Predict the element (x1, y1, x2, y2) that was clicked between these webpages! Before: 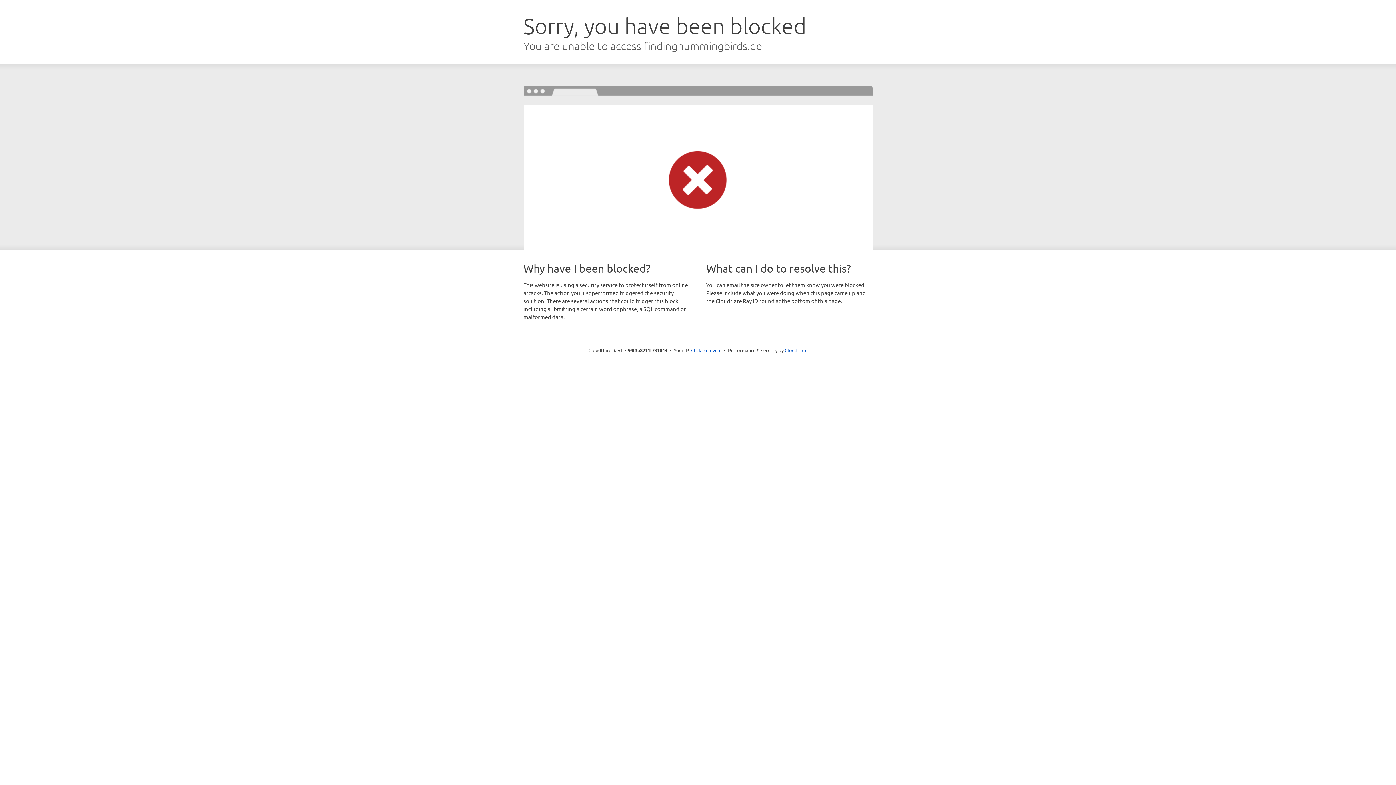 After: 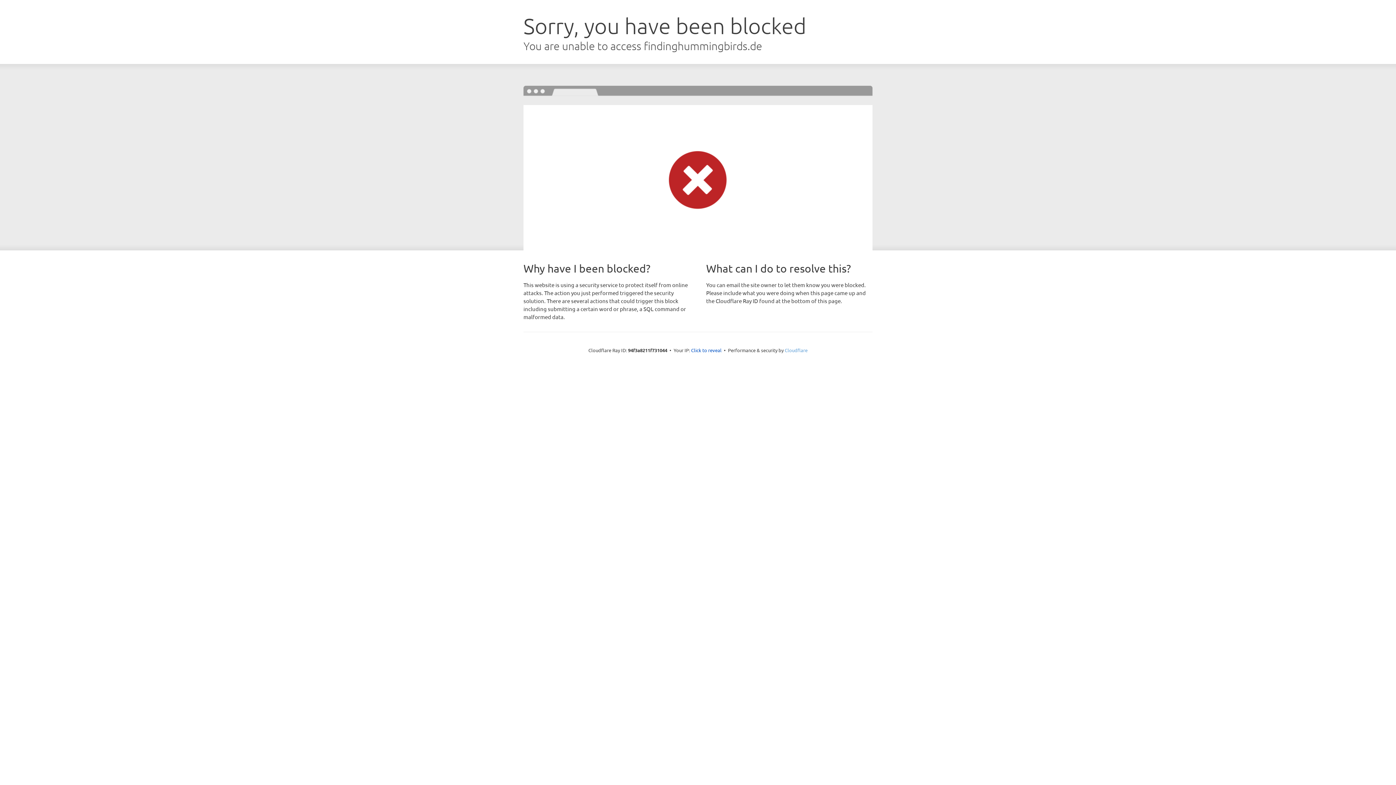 Action: label: Cloudflare bbox: (784, 347, 807, 353)